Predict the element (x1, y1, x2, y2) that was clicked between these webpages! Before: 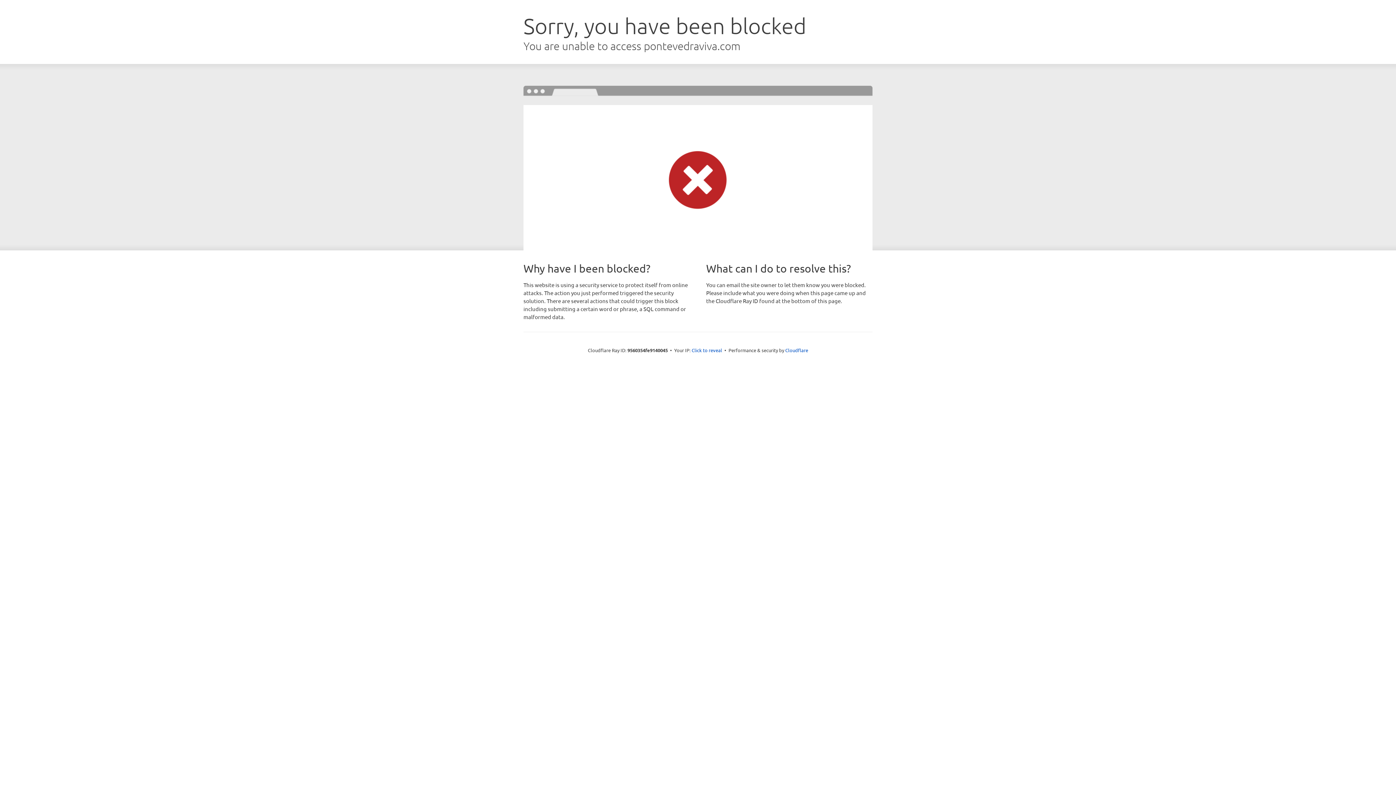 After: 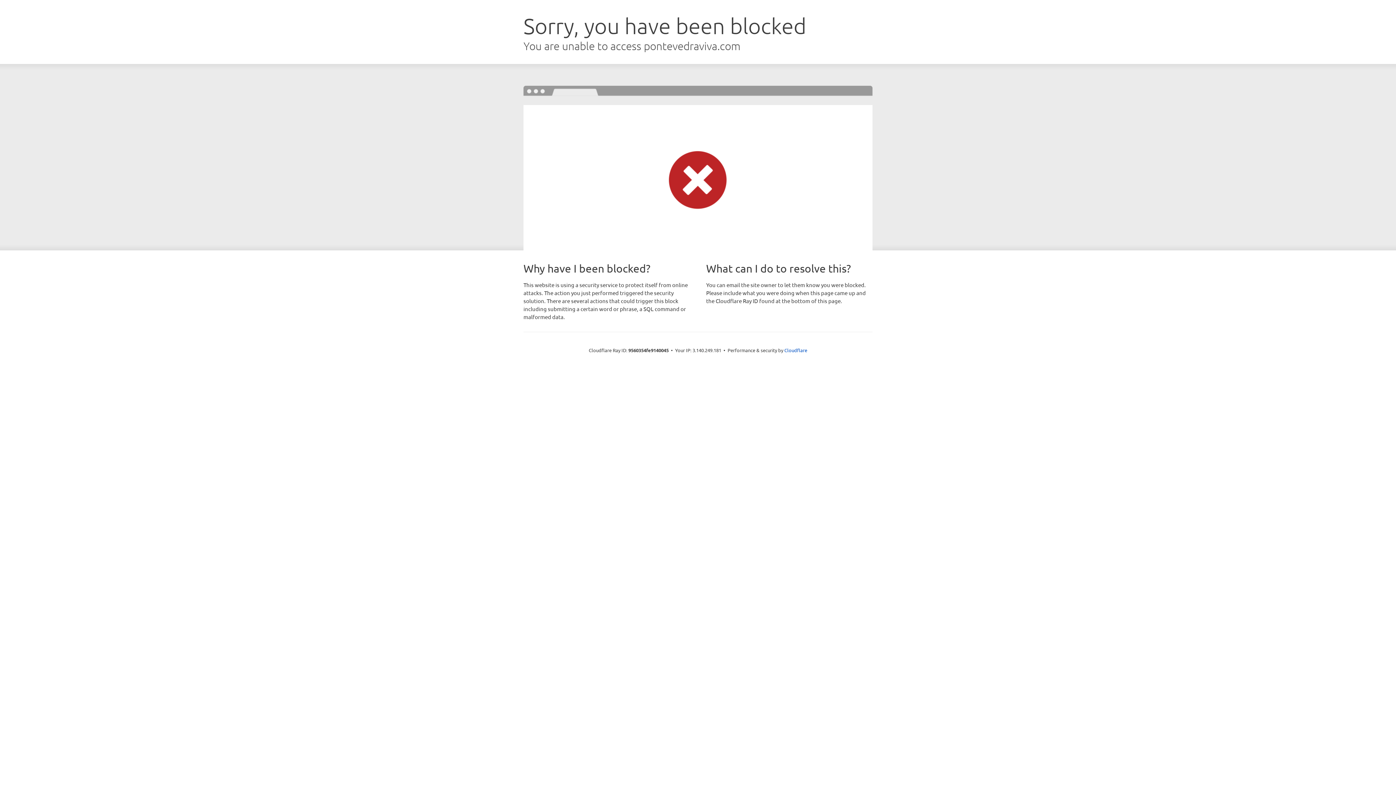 Action: label: Click to reveal bbox: (691, 346, 722, 353)